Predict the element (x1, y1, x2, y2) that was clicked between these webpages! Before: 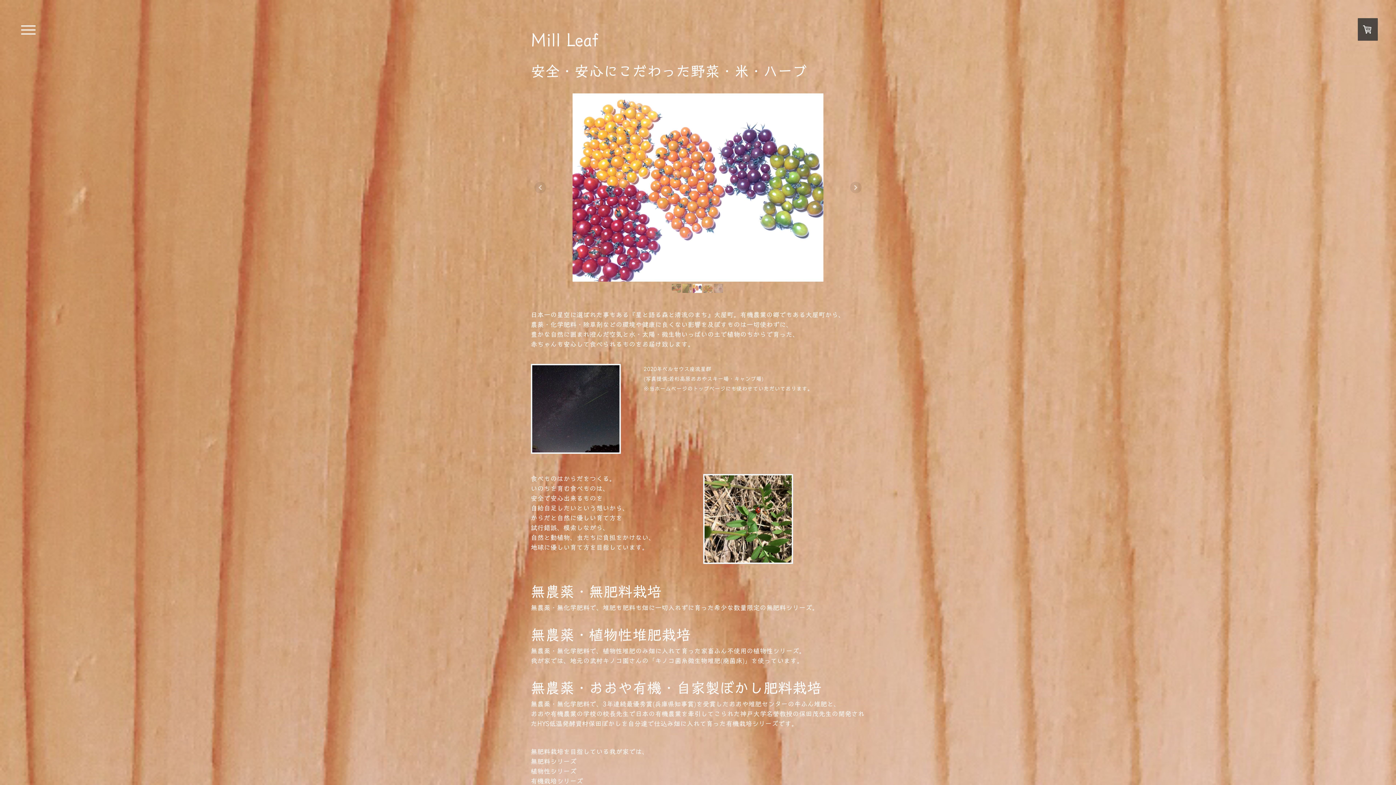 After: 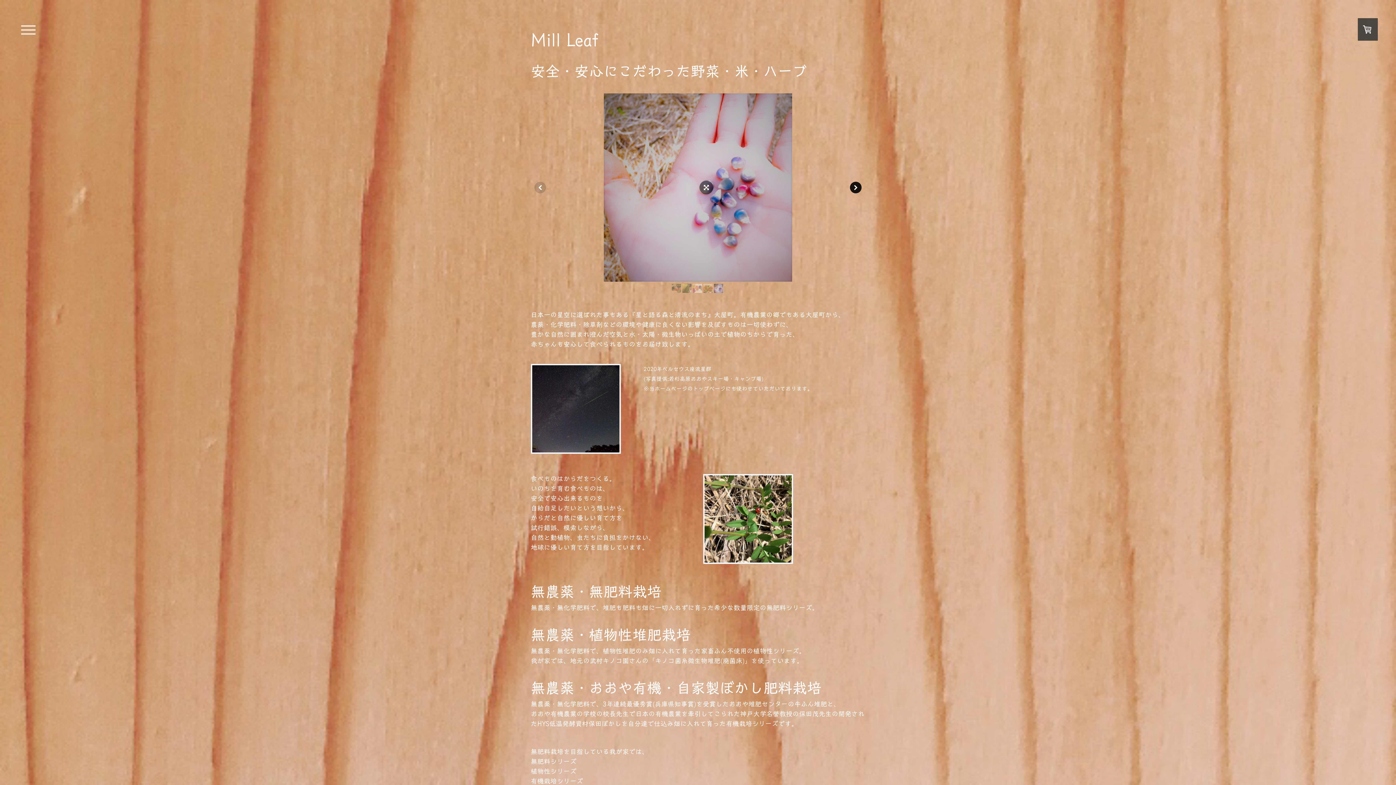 Action: bbox: (850, 181, 861, 193)